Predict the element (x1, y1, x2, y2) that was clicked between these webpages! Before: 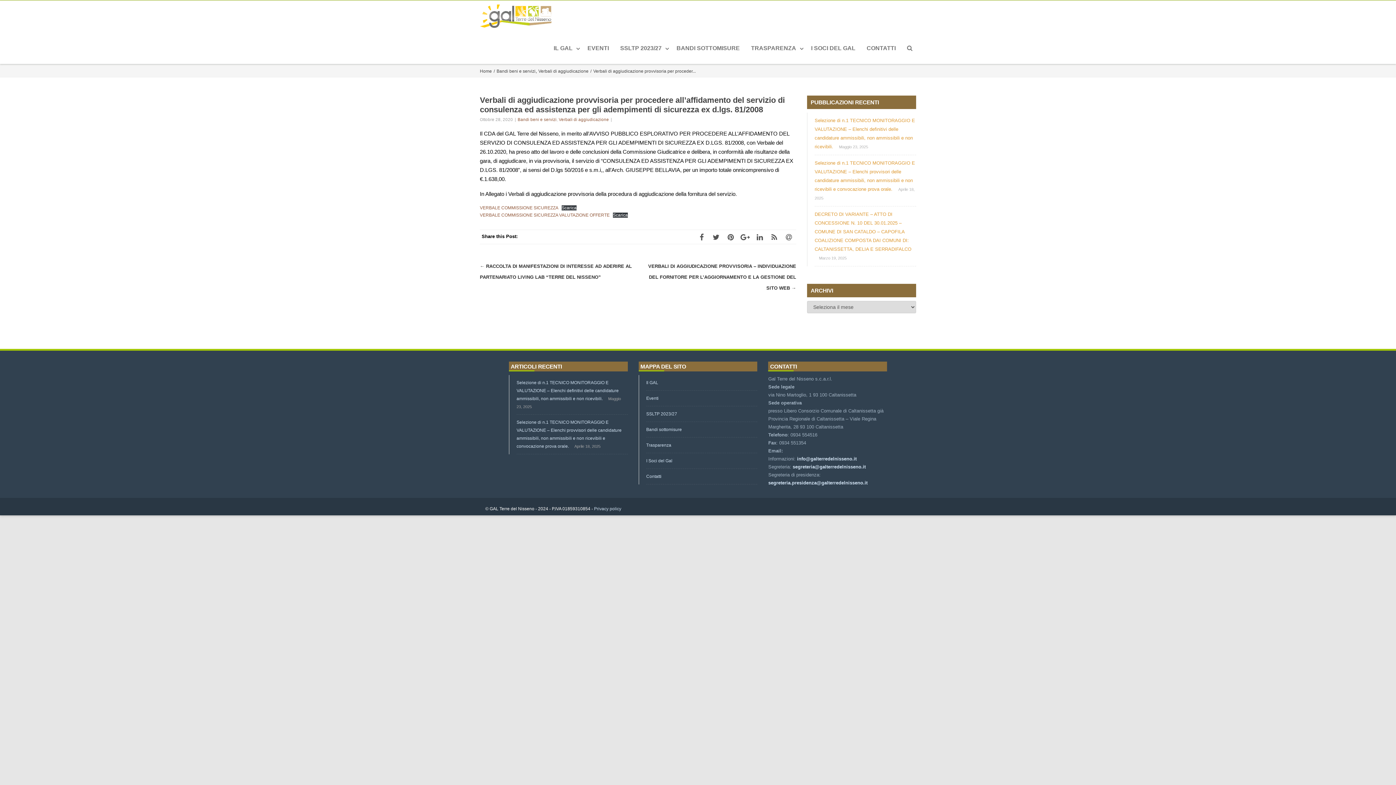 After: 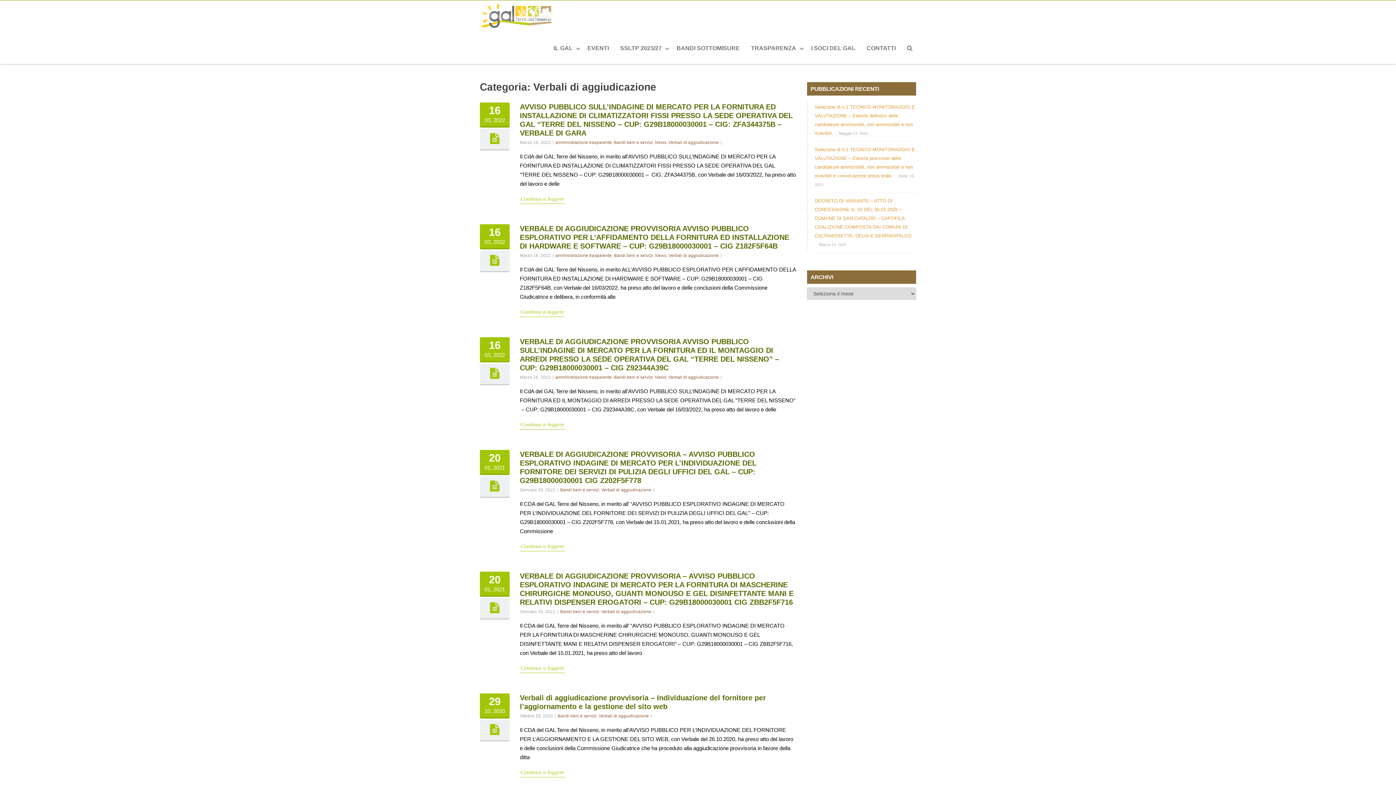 Action: label: Verbali di aggiudicazione bbox: (558, 117, 609, 121)